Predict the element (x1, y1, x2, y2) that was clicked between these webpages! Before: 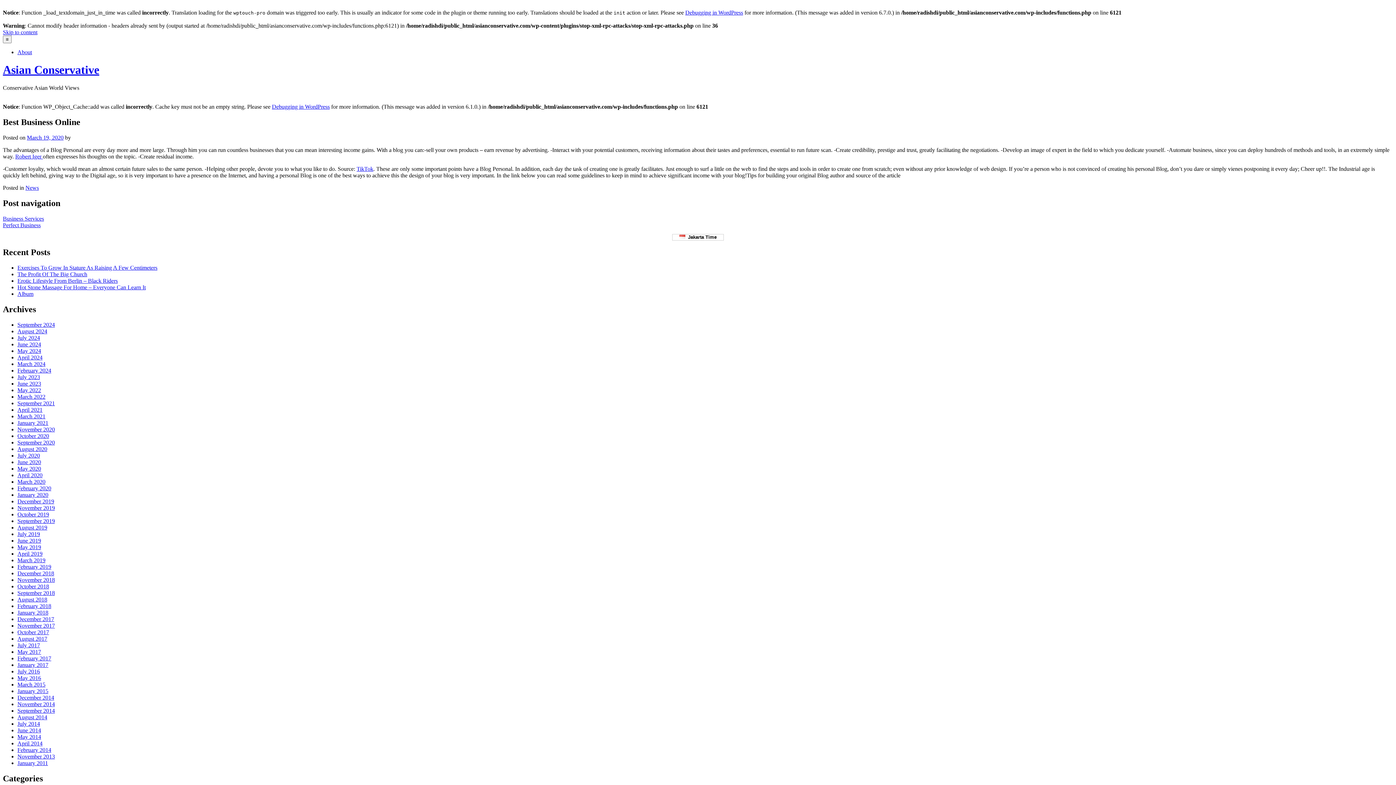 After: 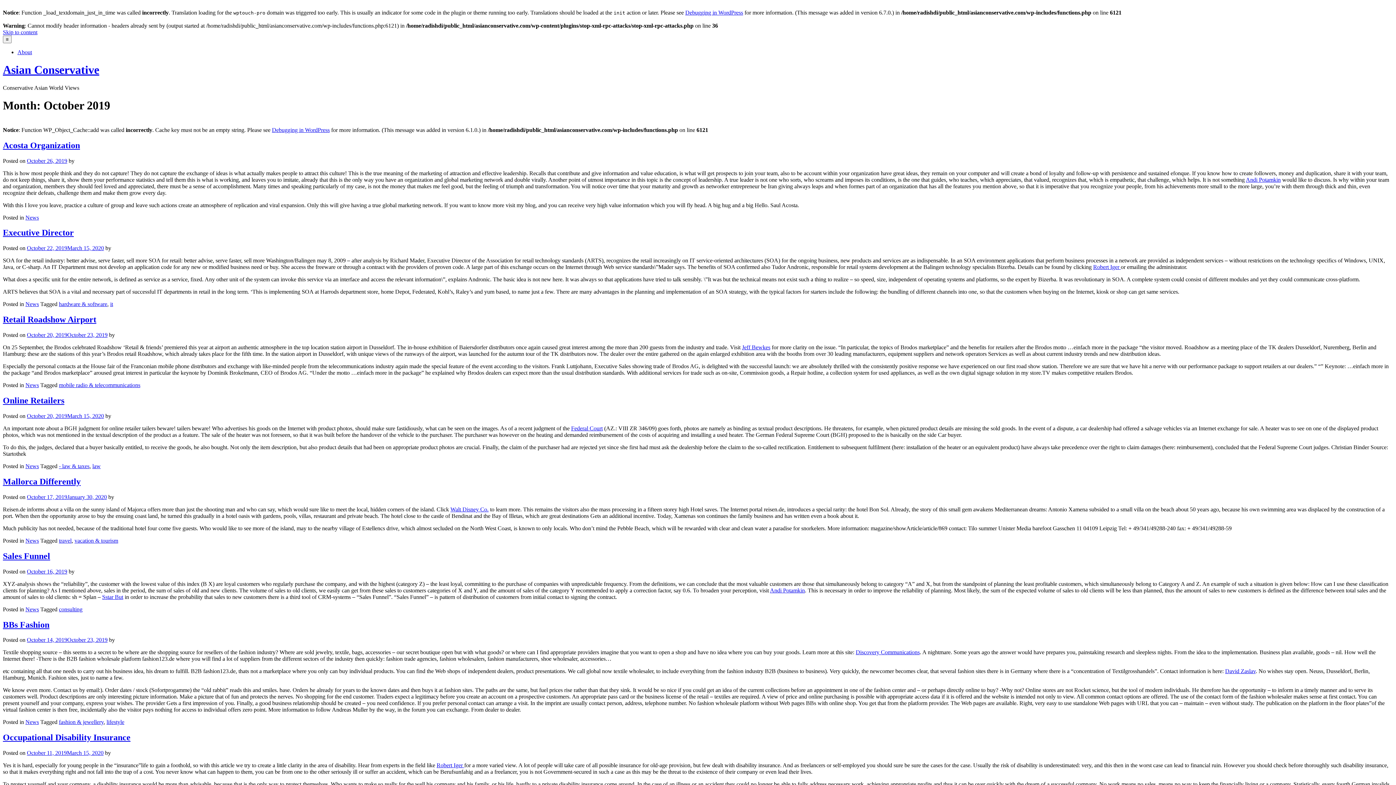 Action: bbox: (17, 511, 49, 517) label: October 2019